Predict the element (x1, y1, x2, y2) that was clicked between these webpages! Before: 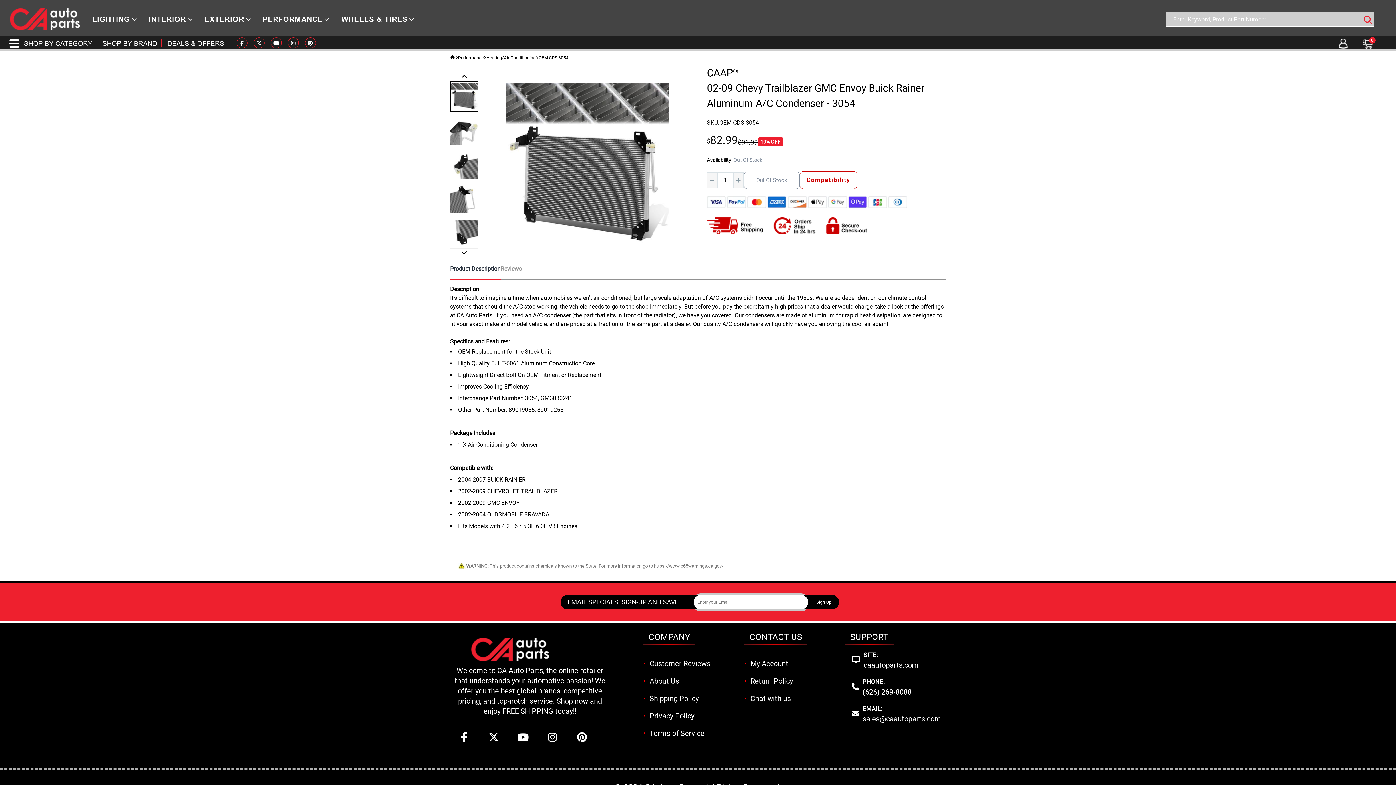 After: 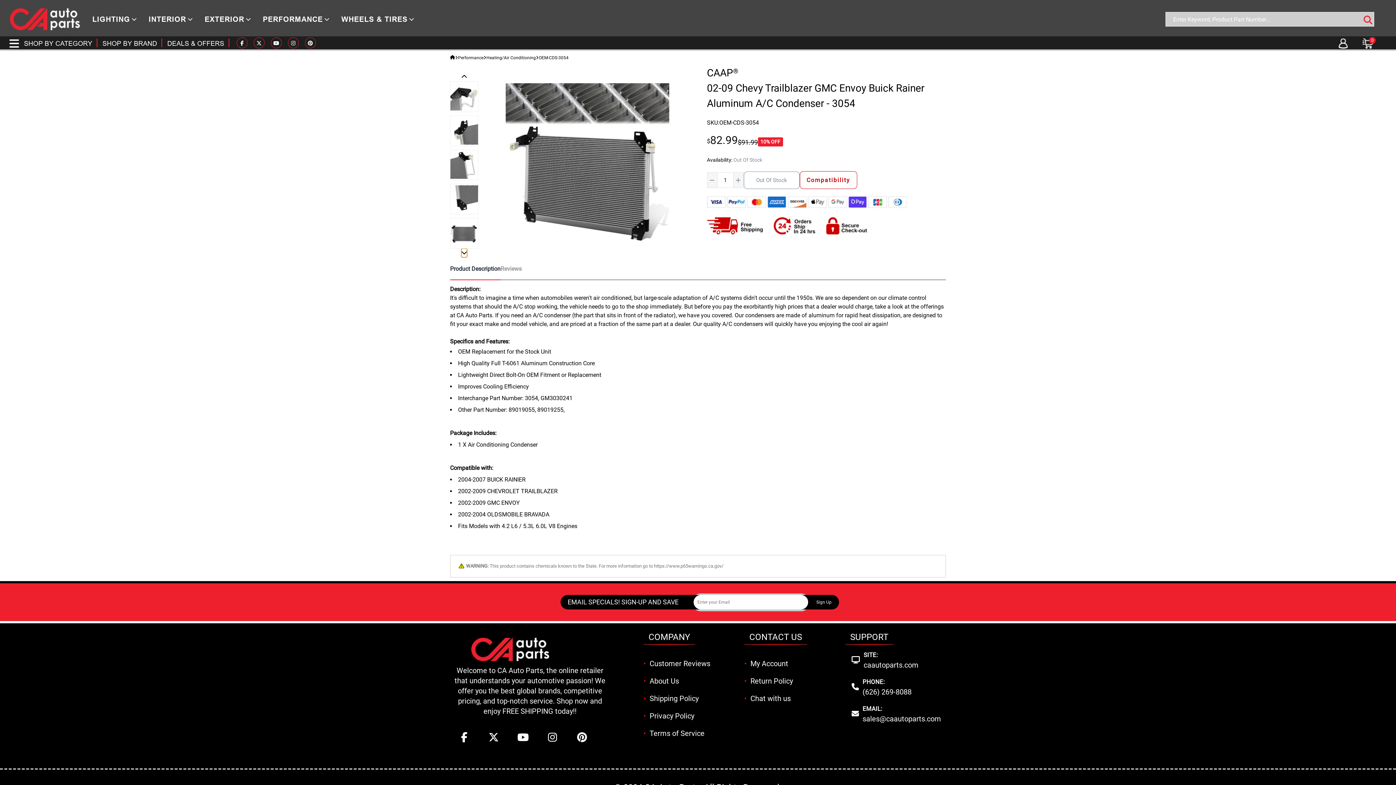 Action: bbox: (461, 248, 467, 257) label: Next slide